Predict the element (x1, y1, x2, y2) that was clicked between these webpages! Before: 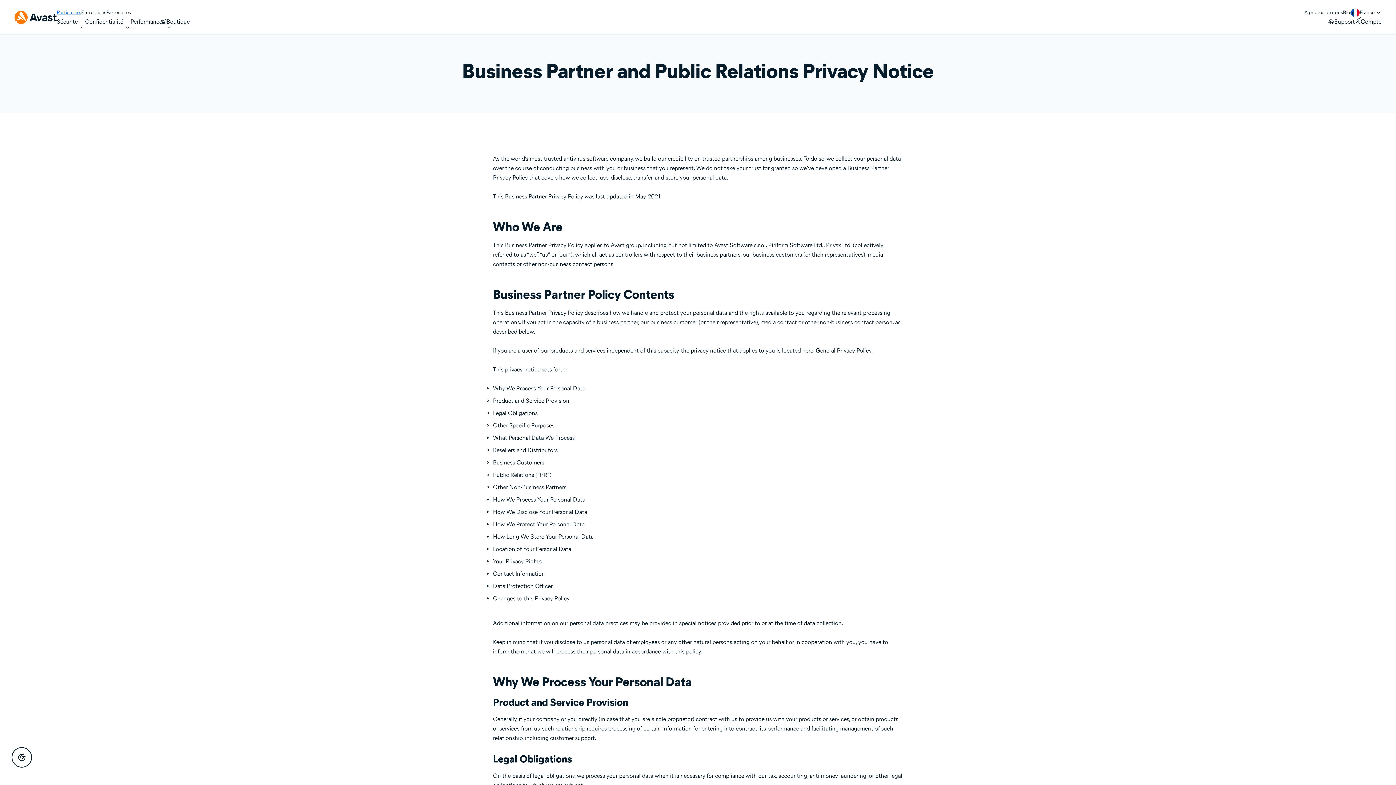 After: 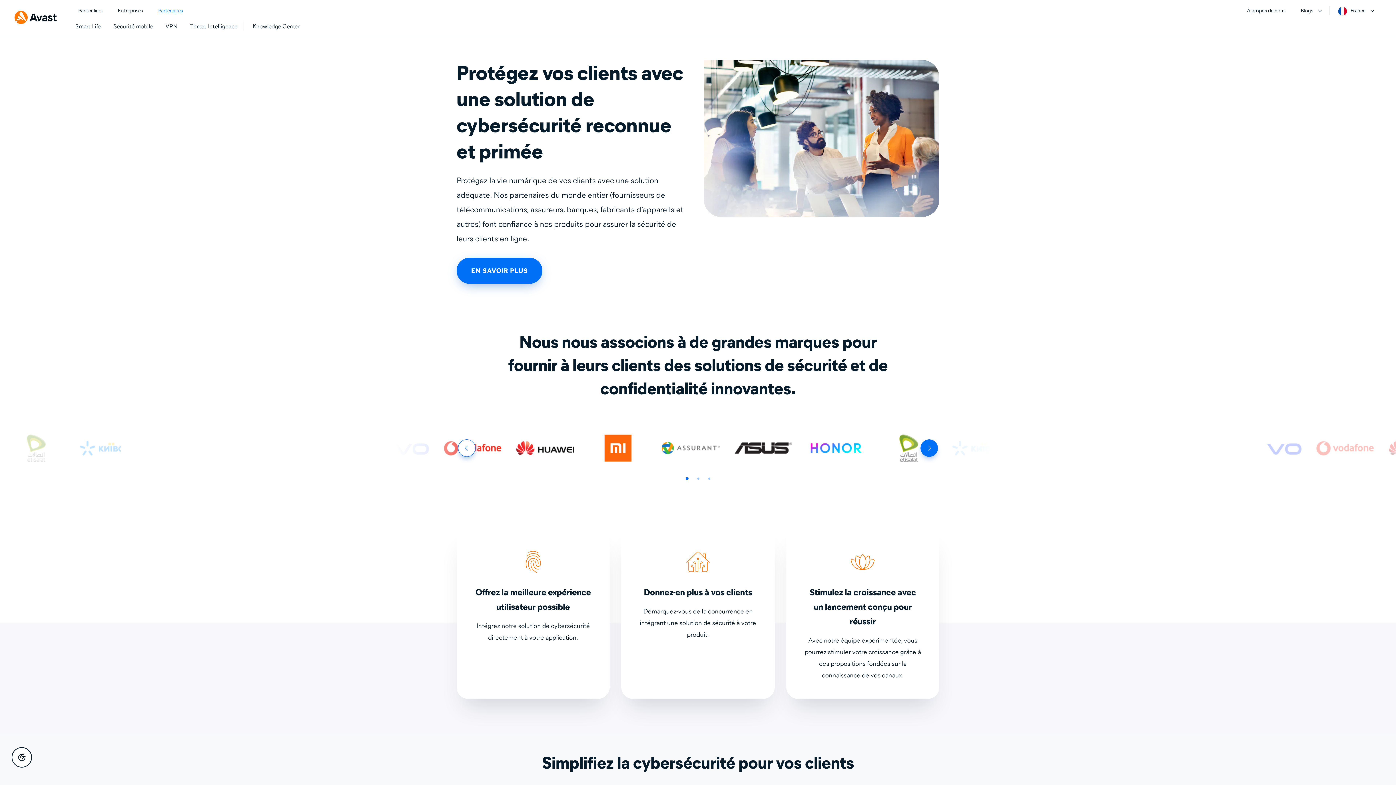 Action: label: Partenaires bbox: (106, 8, 130, 16)